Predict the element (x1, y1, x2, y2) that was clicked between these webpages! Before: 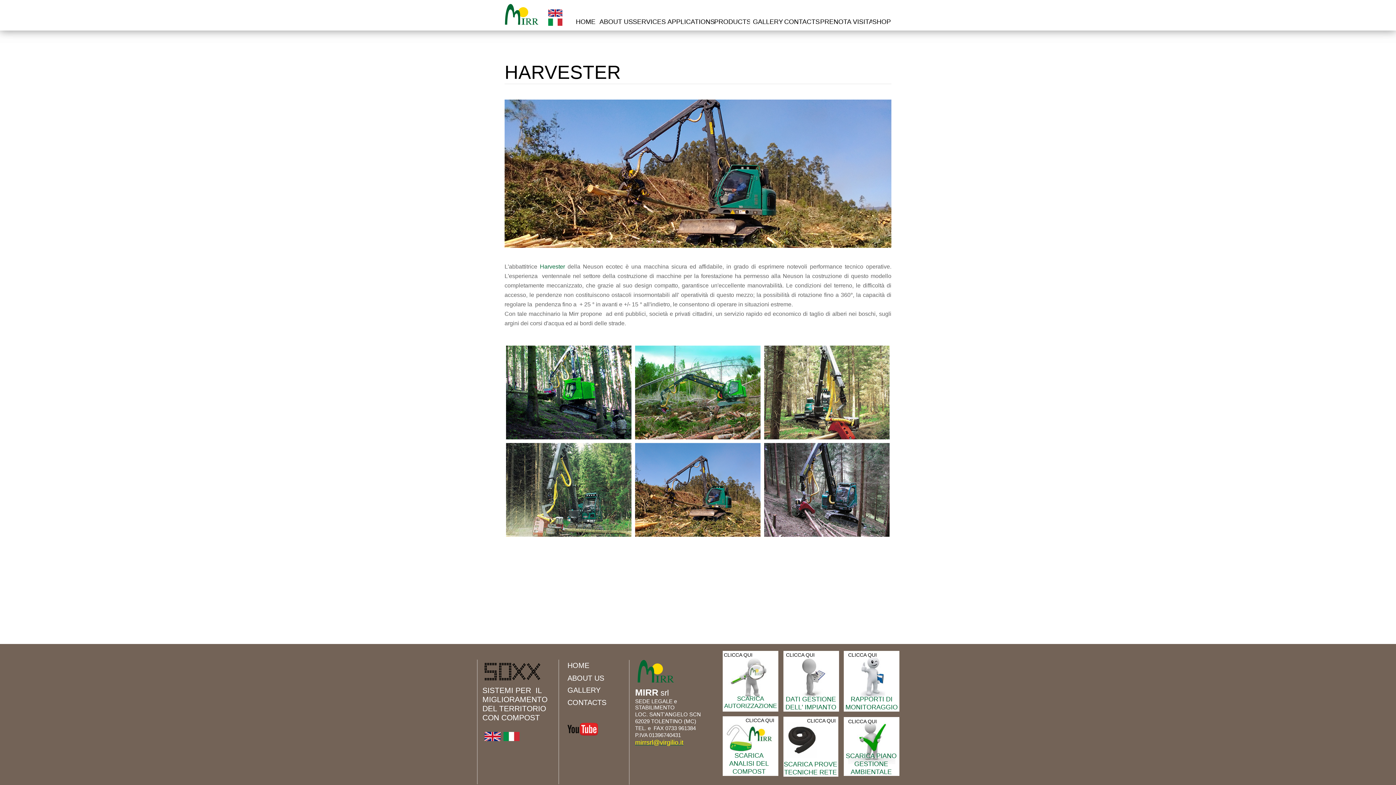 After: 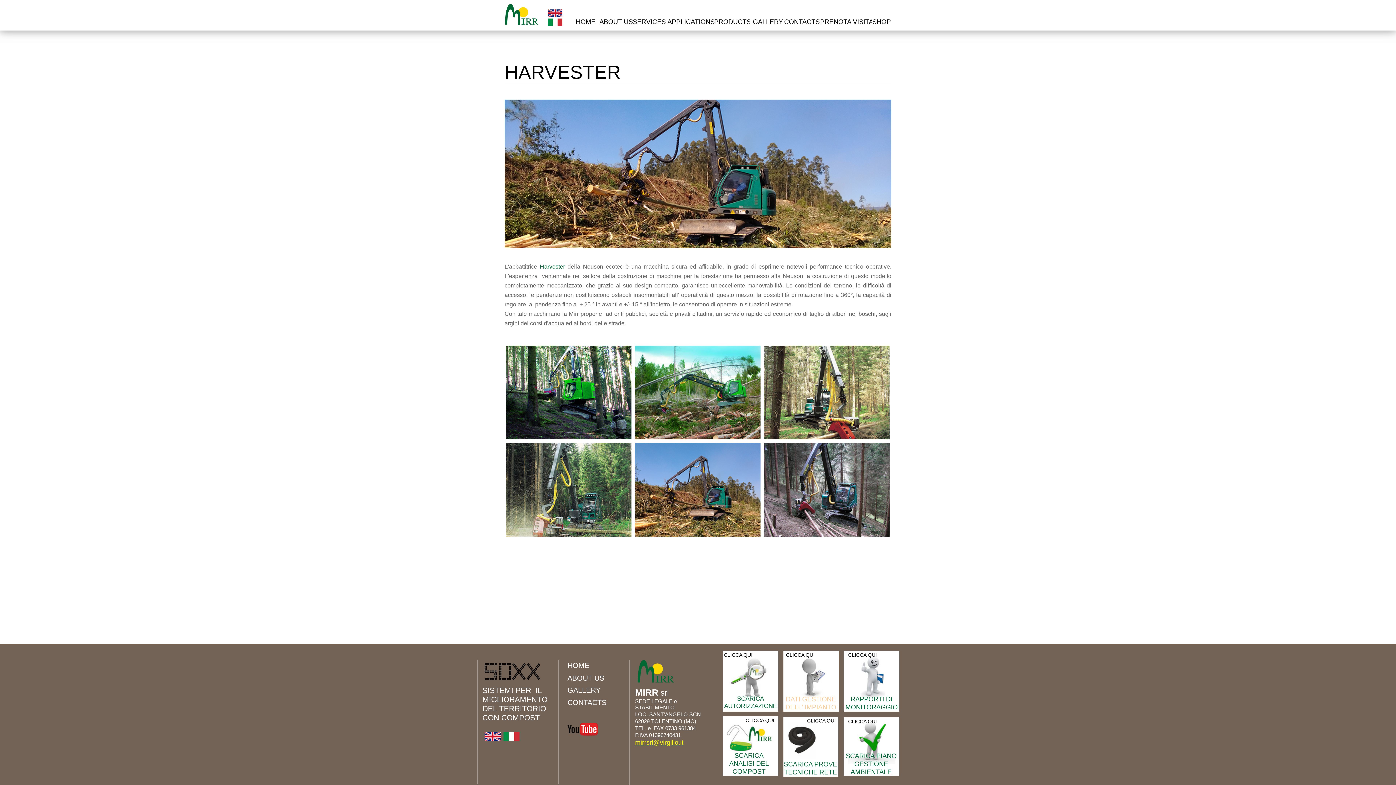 Action: label: DATI GESTIONE

DELL' IMPIANTO bbox: (783, 695, 838, 711)